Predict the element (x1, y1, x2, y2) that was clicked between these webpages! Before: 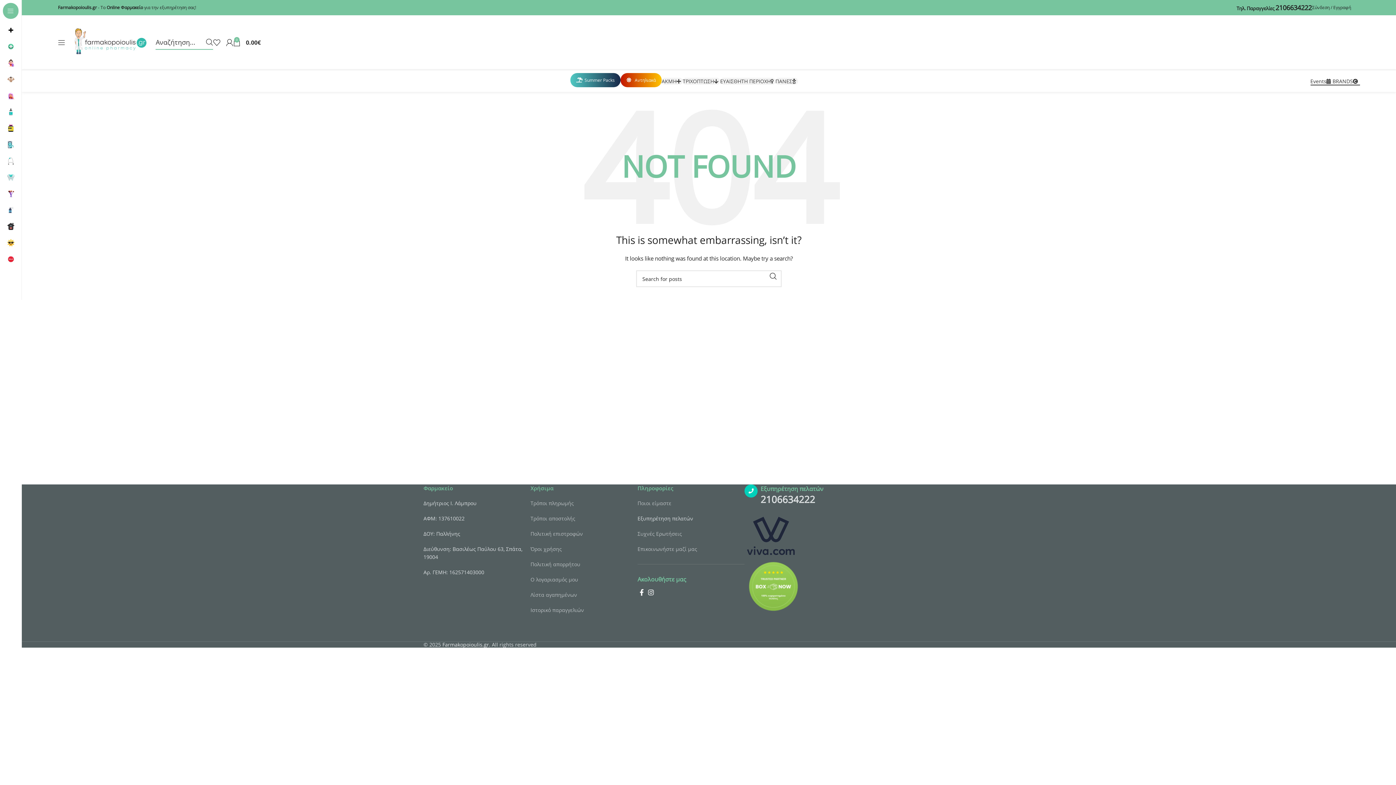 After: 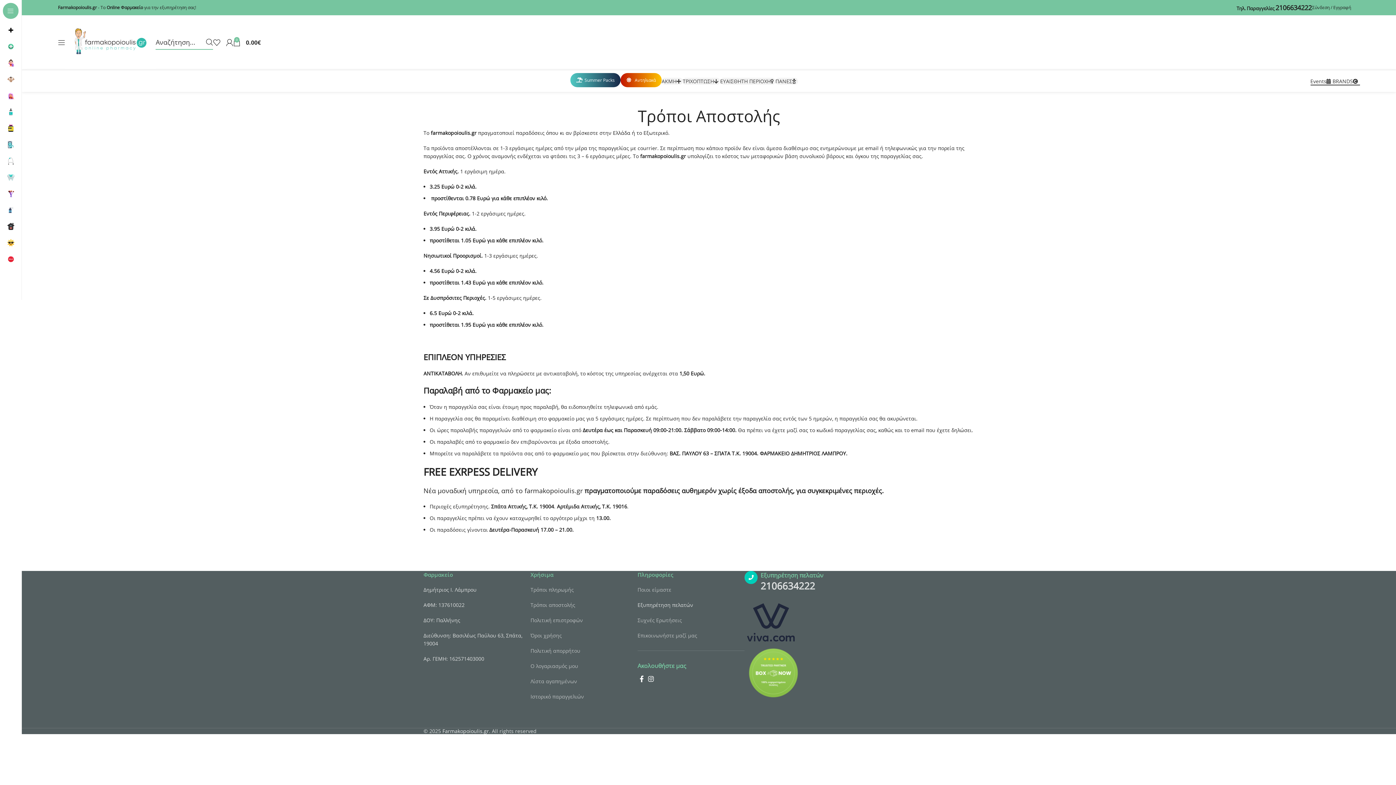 Action: label: Τρόποι αποστολής bbox: (530, 515, 575, 522)